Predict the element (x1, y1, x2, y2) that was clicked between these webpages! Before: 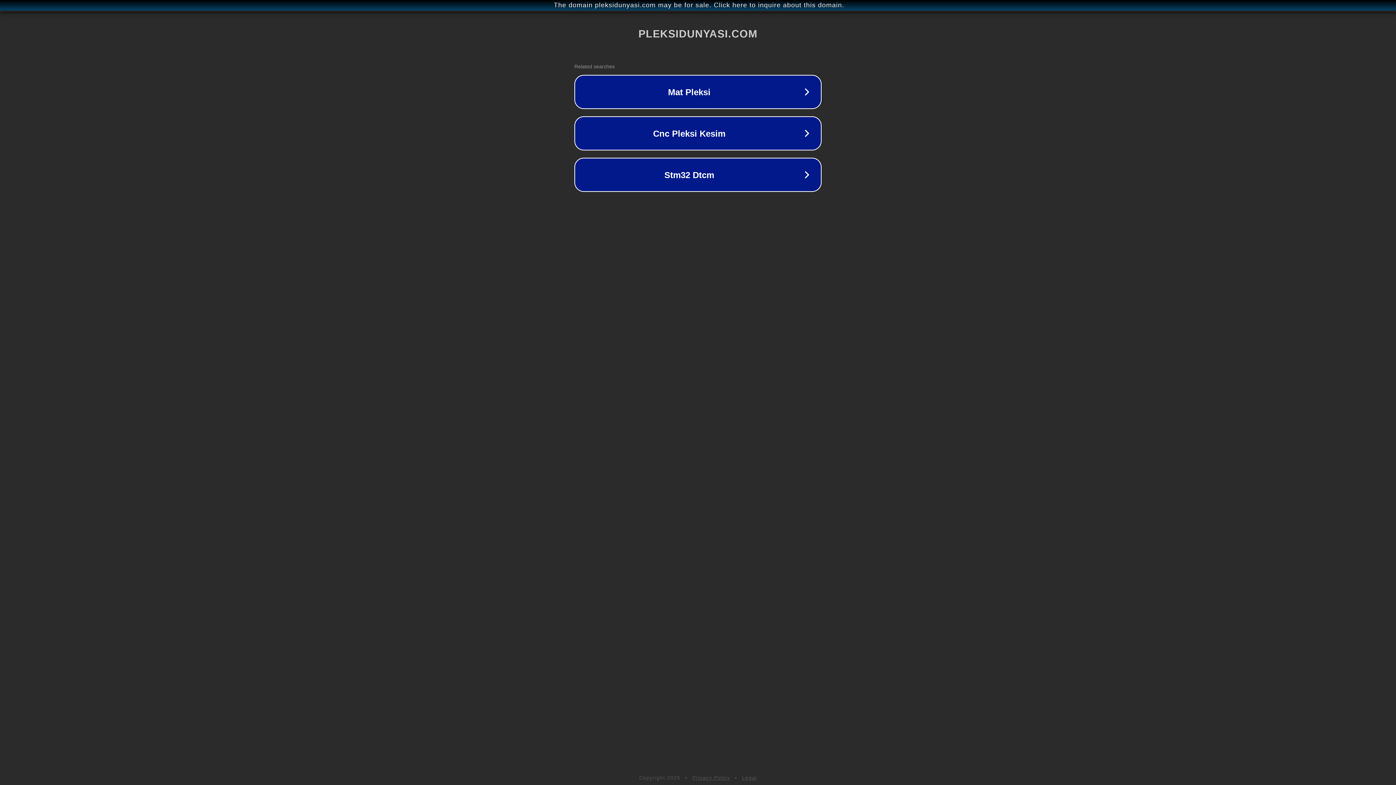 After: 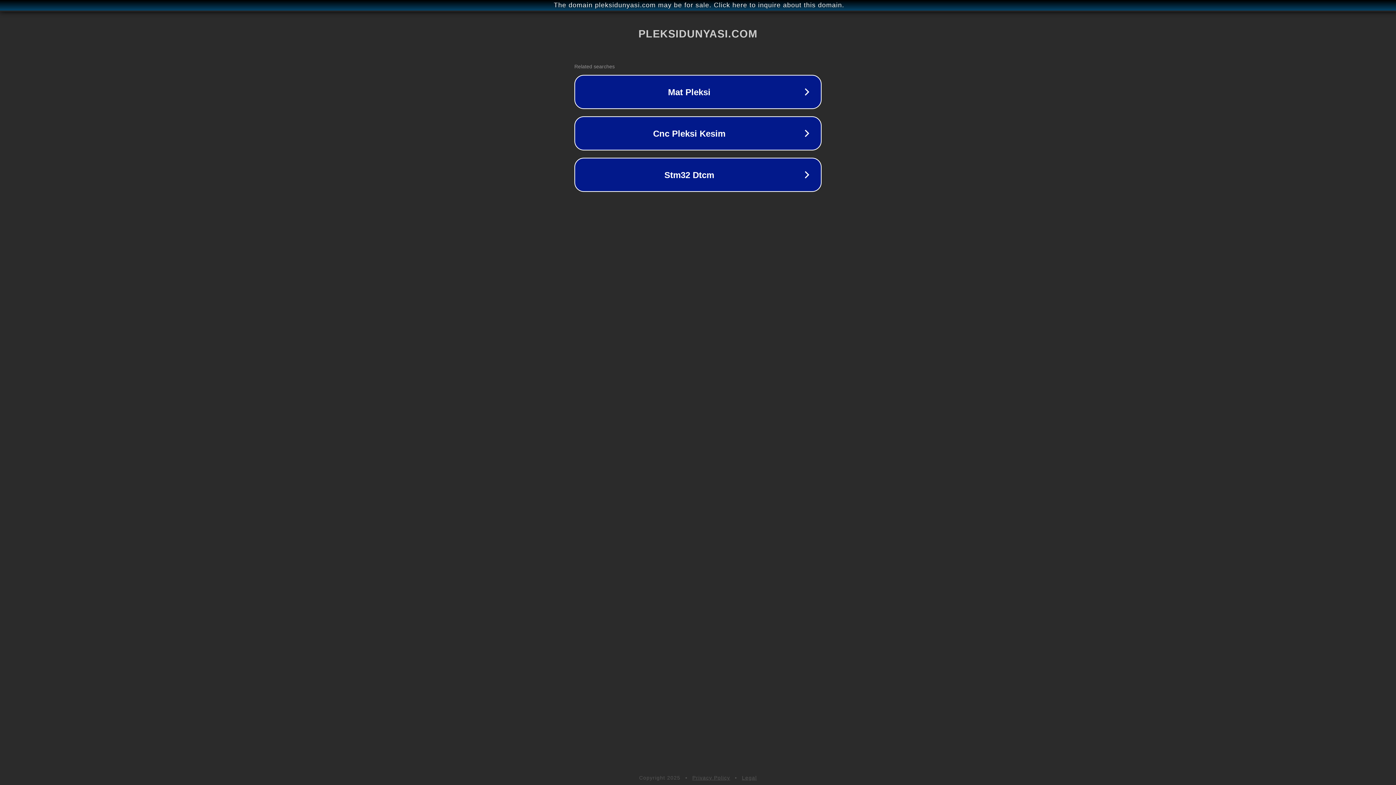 Action: label: Legal bbox: (742, 775, 757, 781)